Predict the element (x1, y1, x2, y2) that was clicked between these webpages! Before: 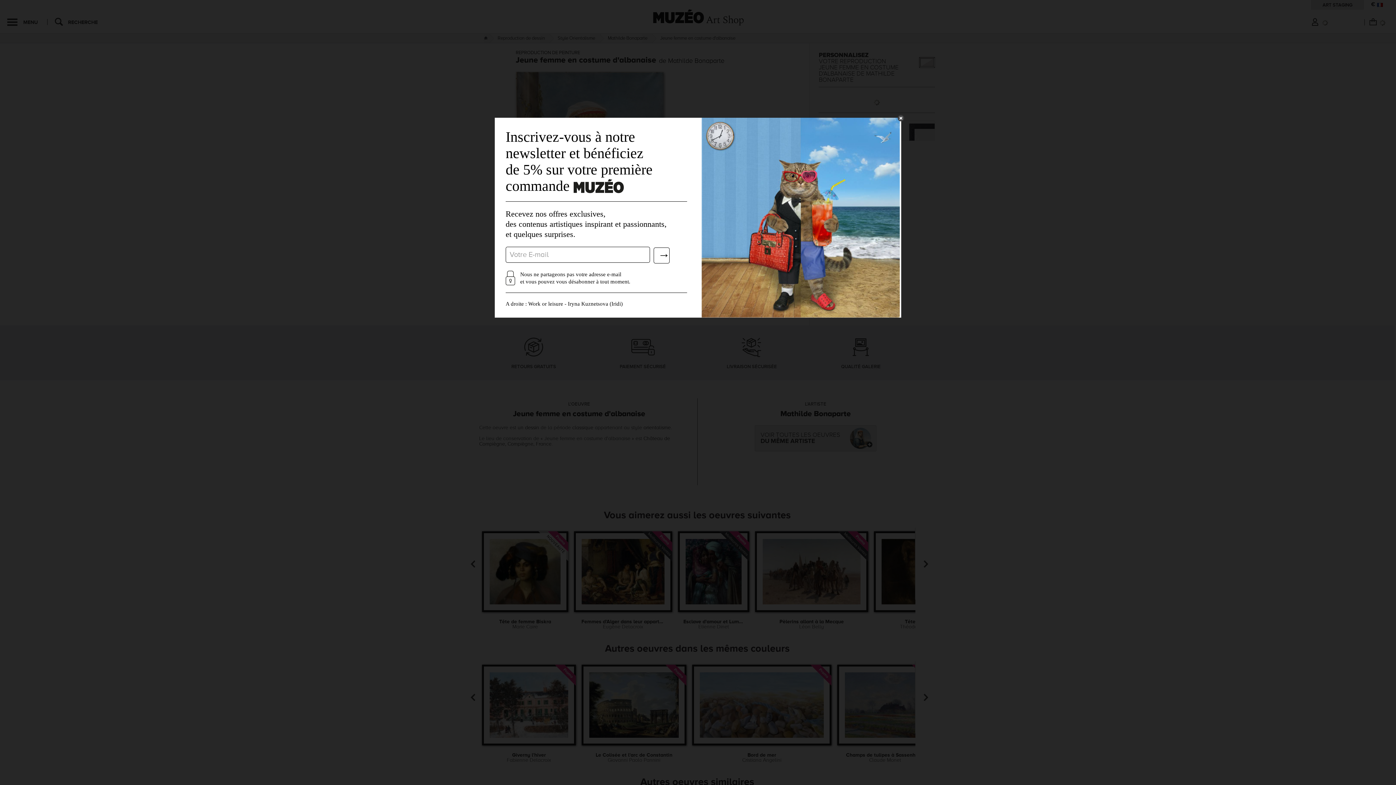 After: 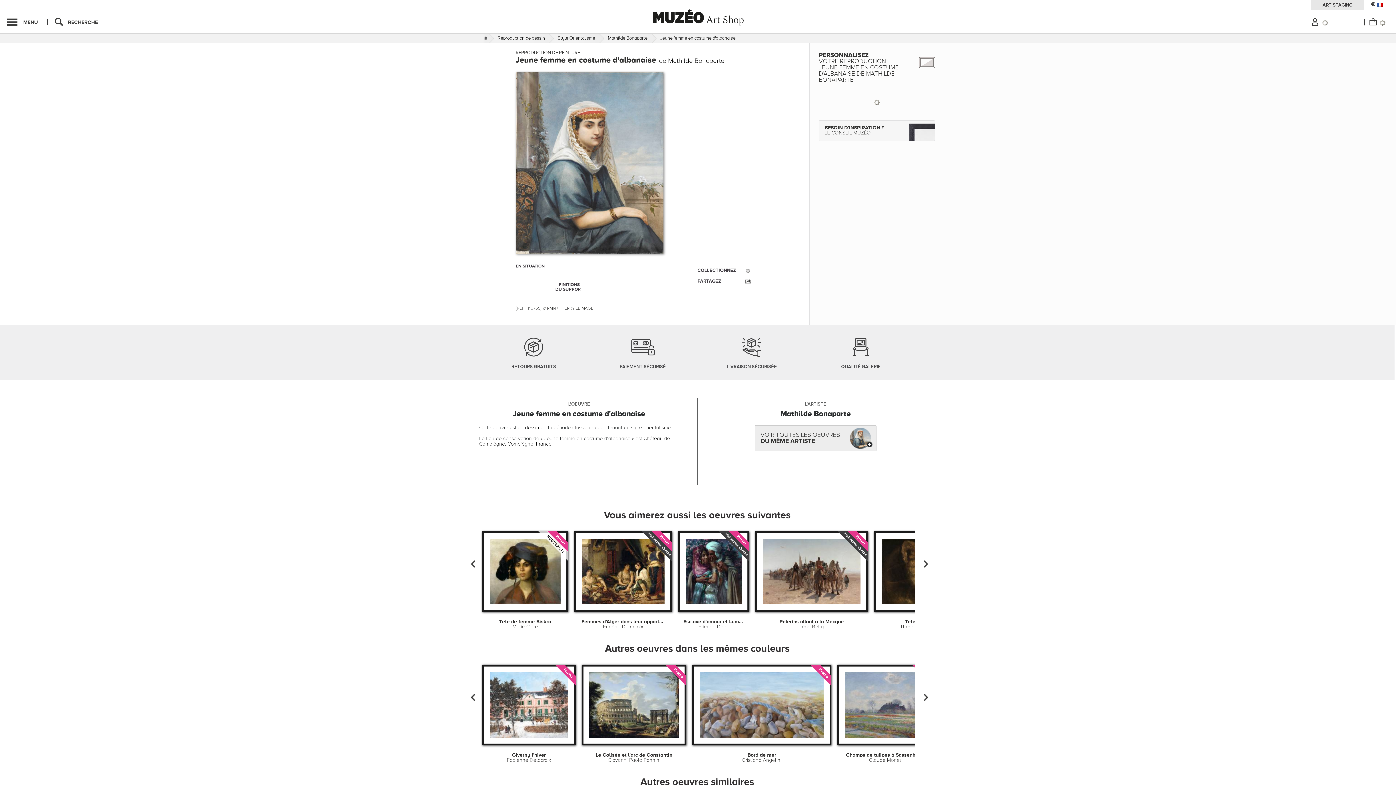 Action: bbox: (897, 114, 904, 121)